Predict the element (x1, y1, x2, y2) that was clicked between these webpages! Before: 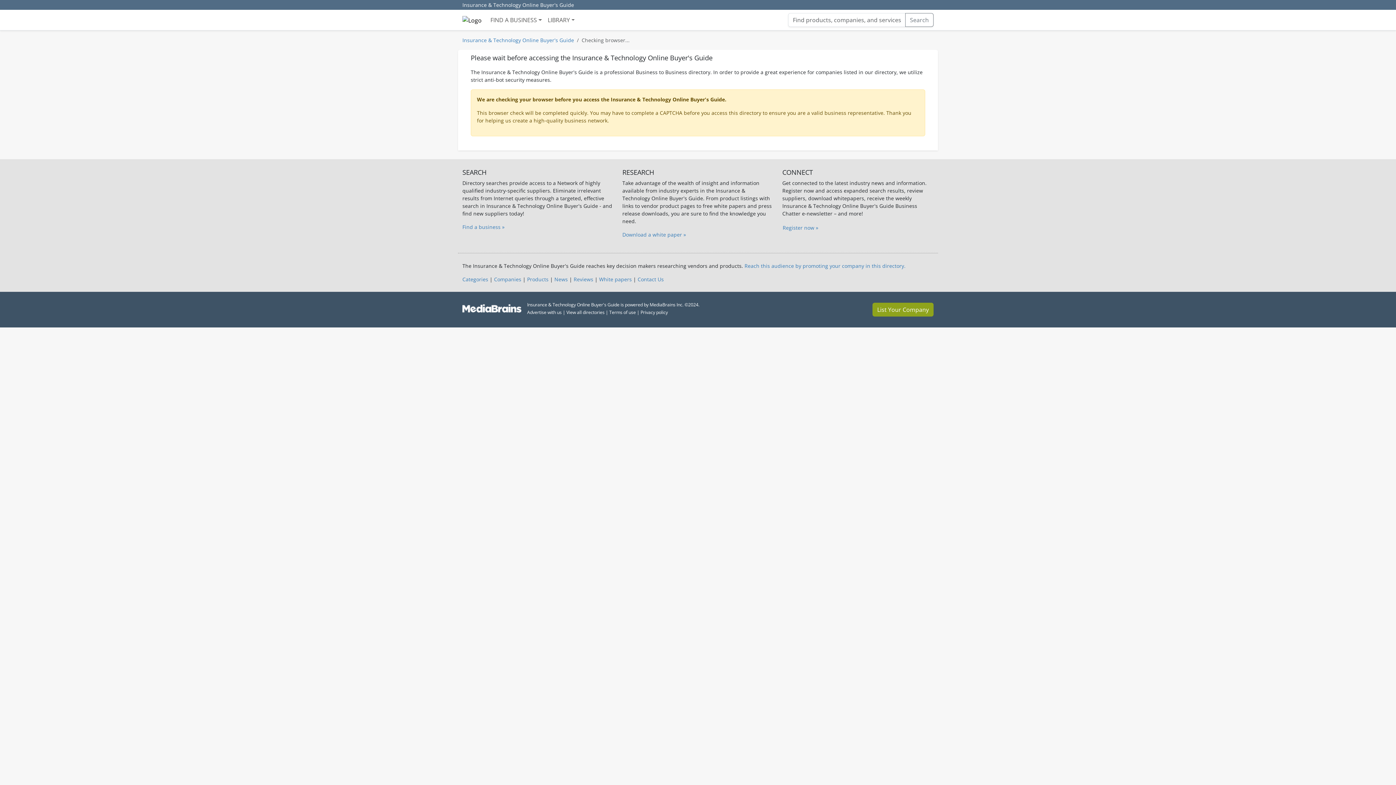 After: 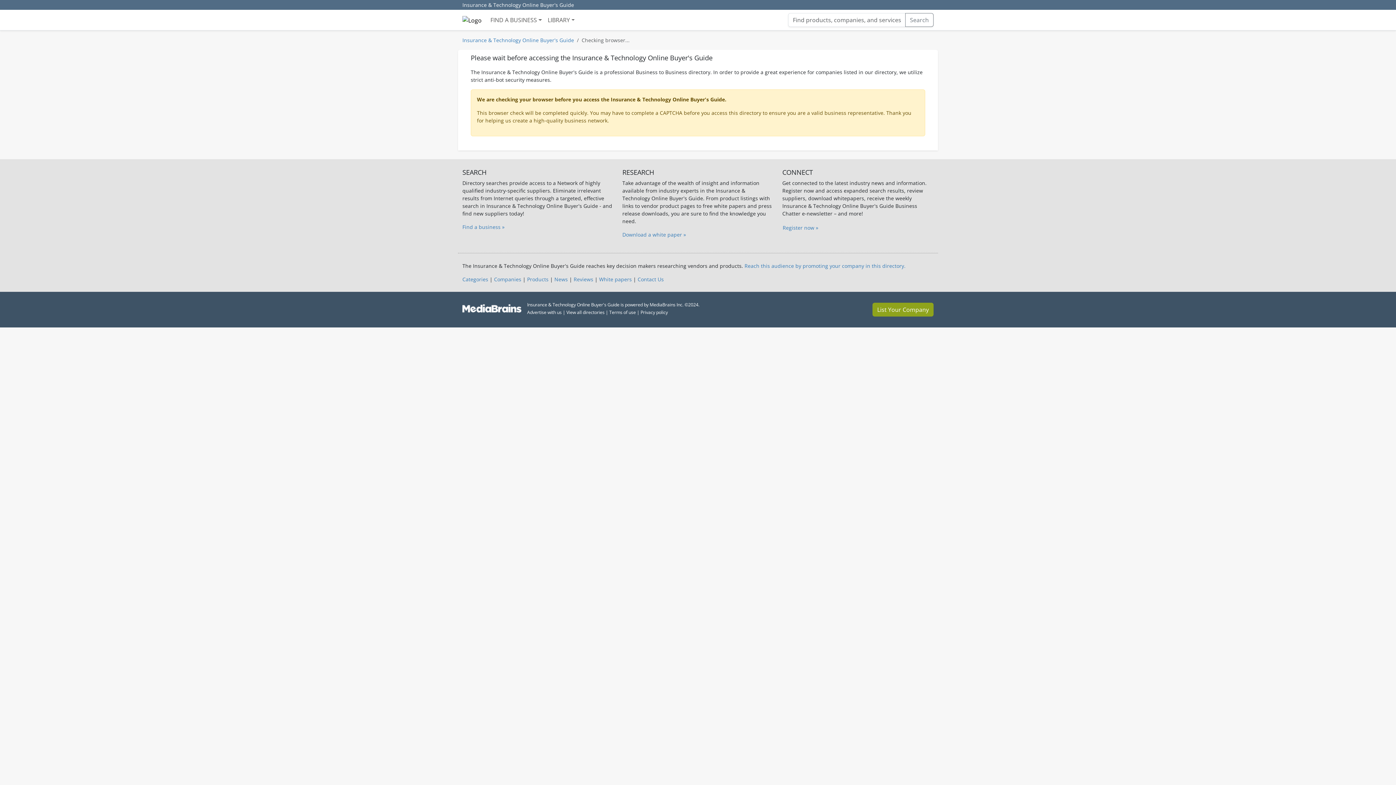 Action: bbox: (566, 309, 604, 315) label: View all directories